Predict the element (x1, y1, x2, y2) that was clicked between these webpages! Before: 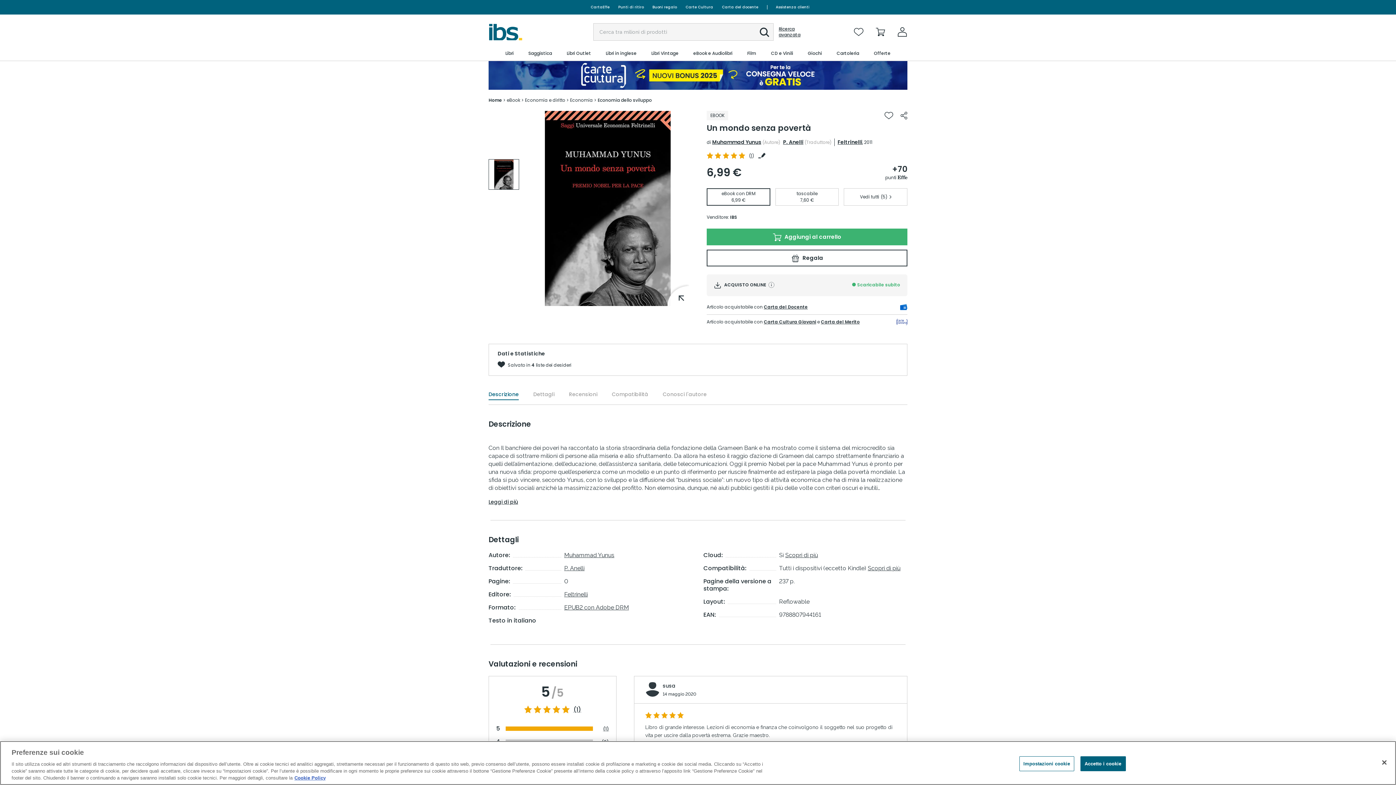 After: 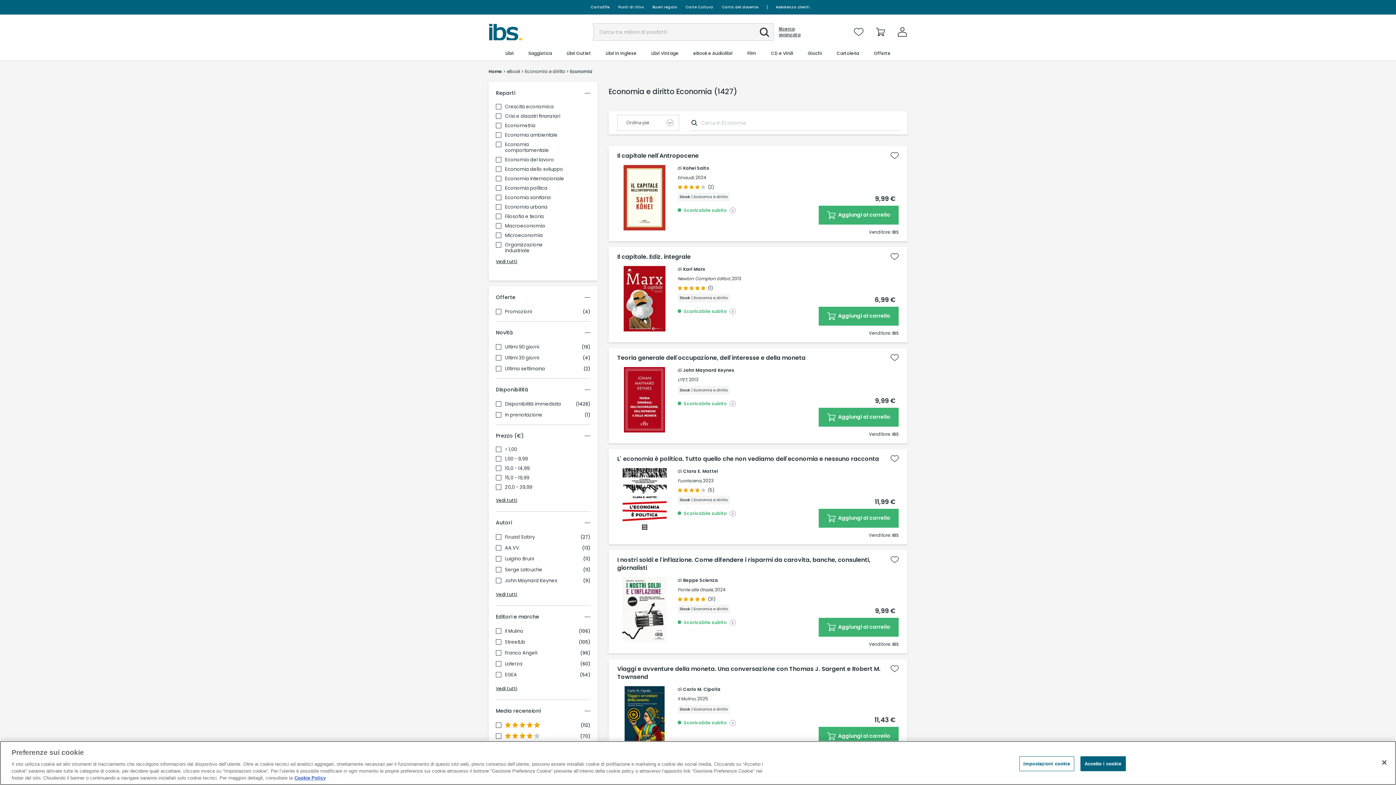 Action: bbox: (570, 97, 593, 103) label: Economia